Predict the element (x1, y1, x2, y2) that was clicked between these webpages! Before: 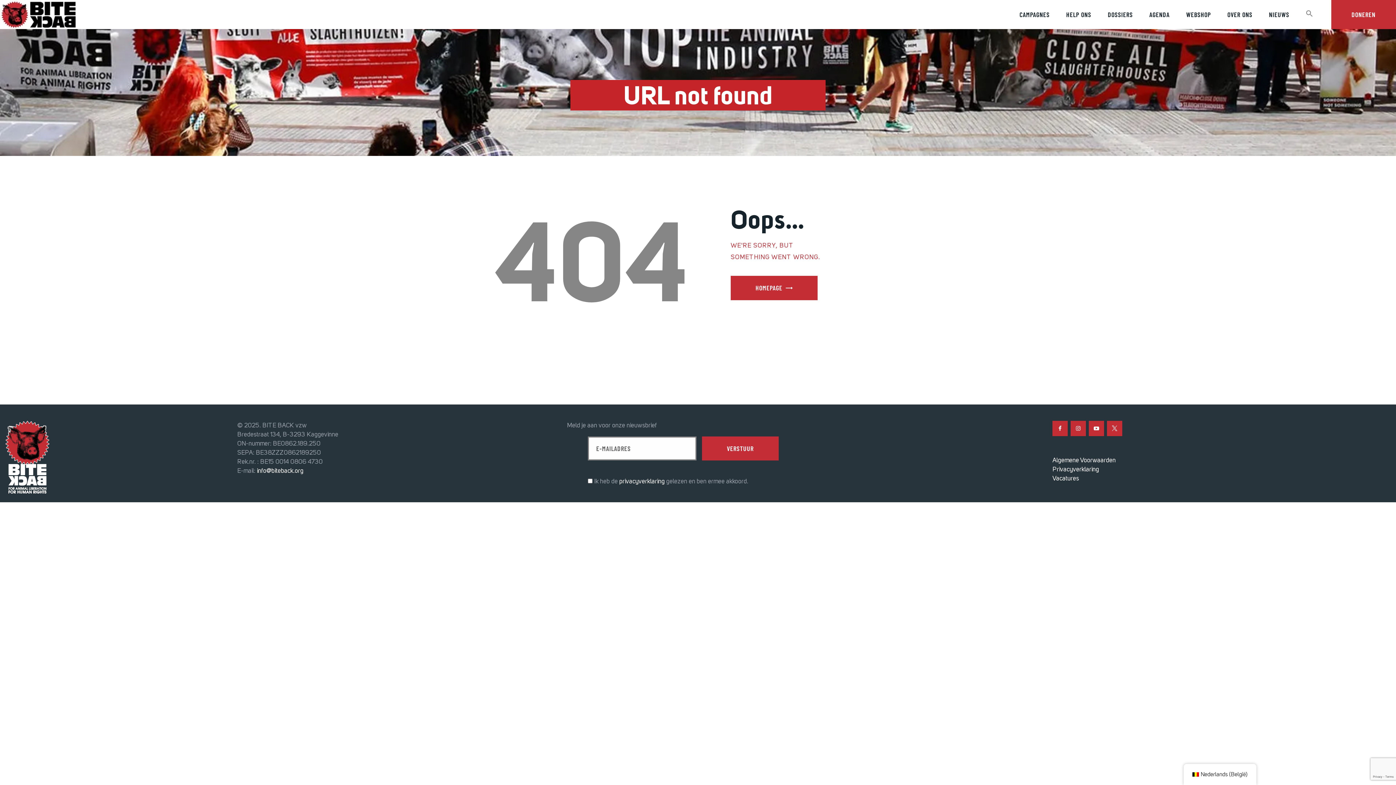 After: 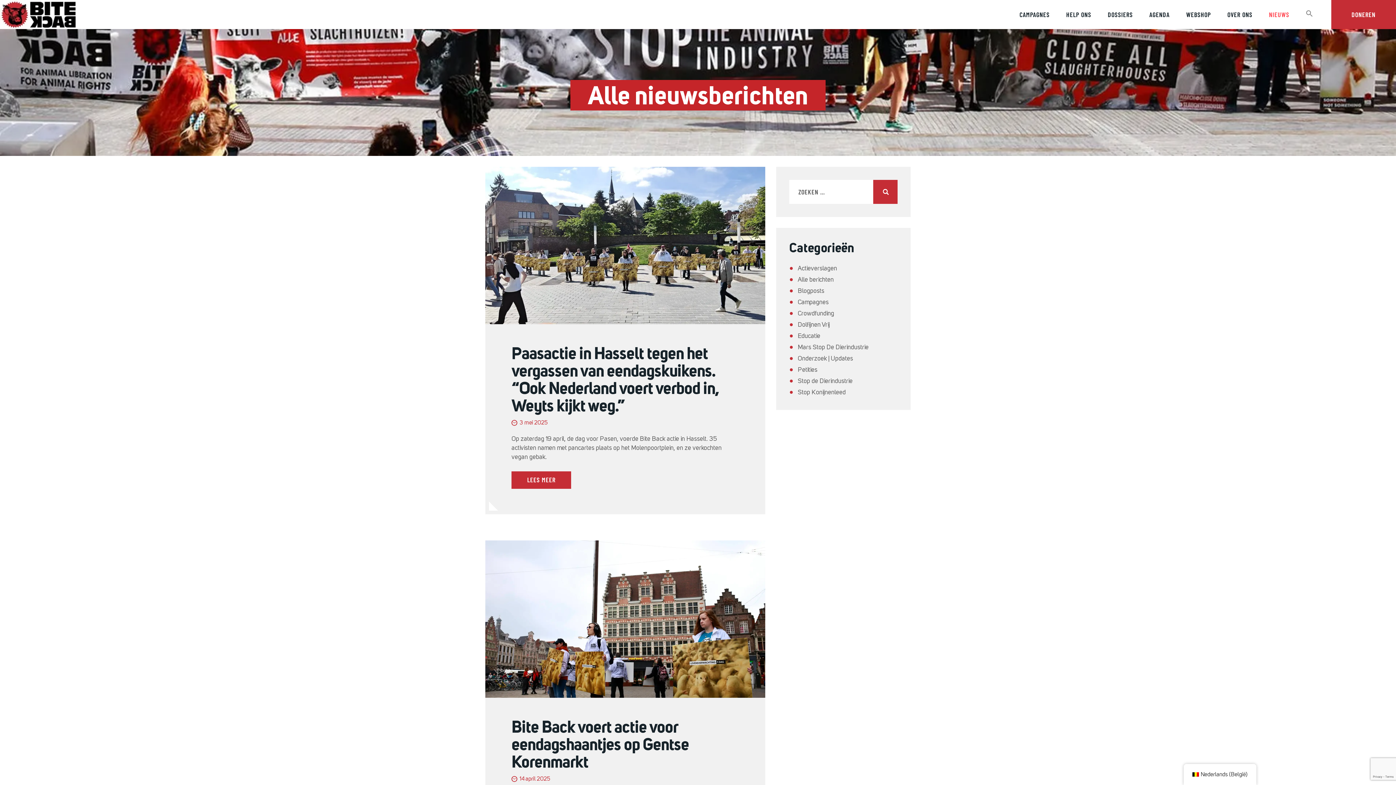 Action: label: NIEUWS bbox: (1261, 3, 1297, 26)